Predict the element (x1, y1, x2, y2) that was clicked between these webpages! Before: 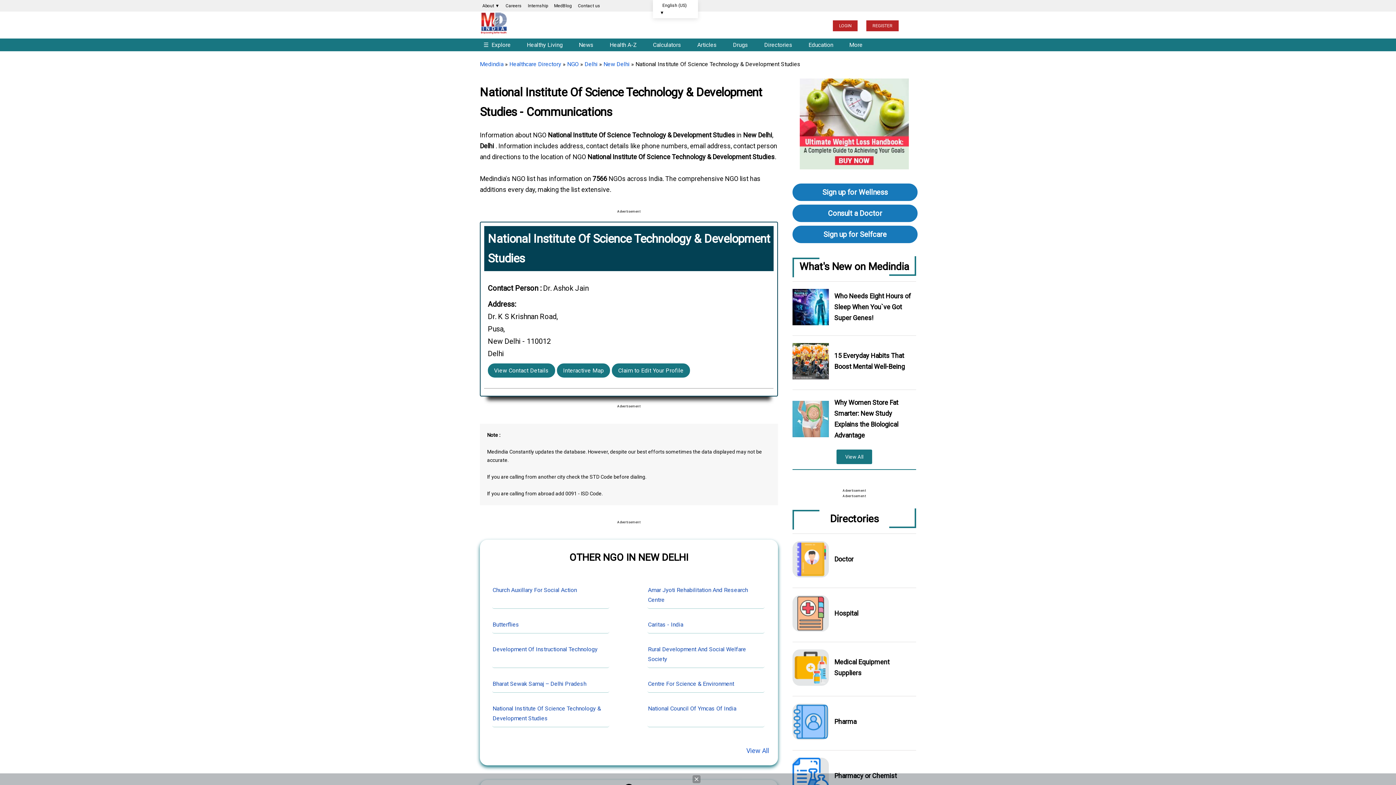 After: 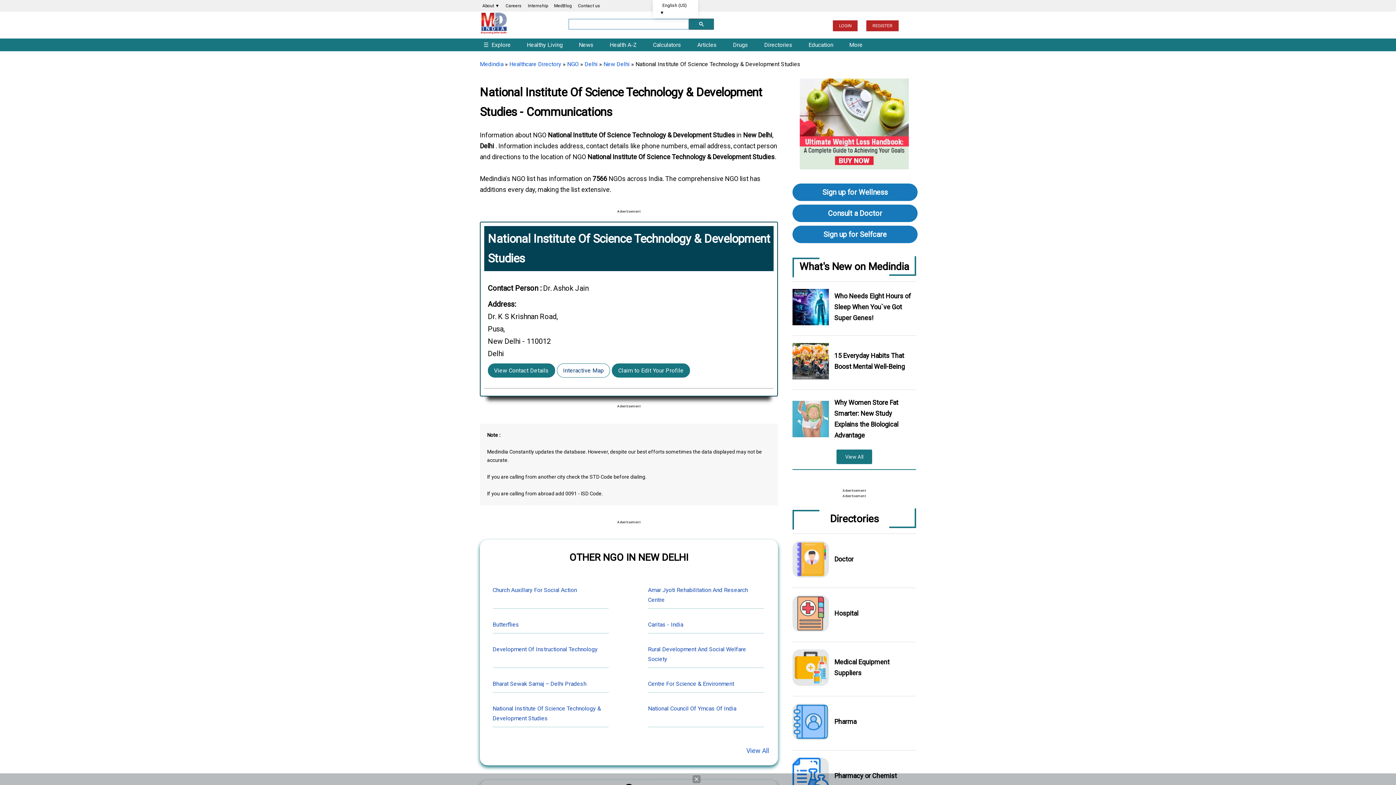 Action: label: Interactive Map bbox: (557, 363, 610, 377)